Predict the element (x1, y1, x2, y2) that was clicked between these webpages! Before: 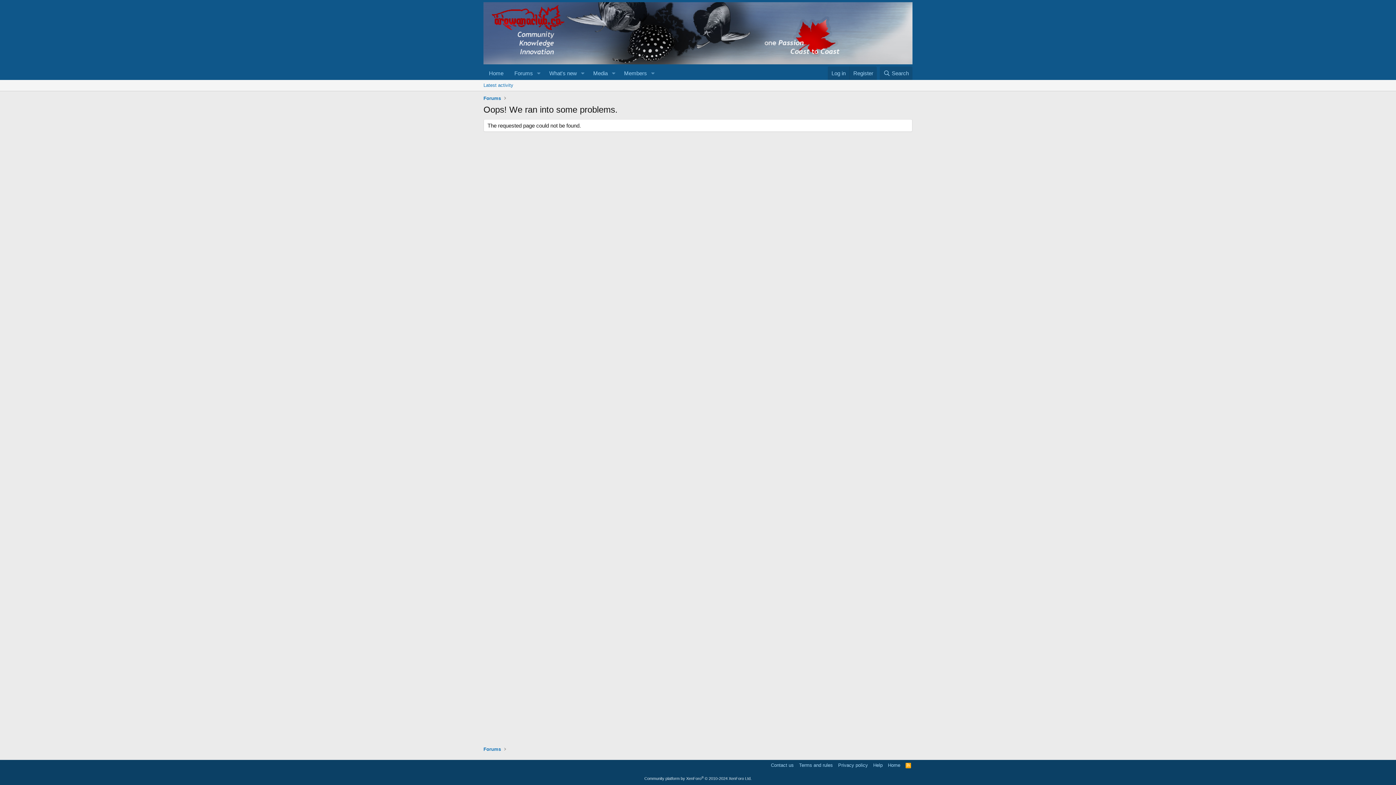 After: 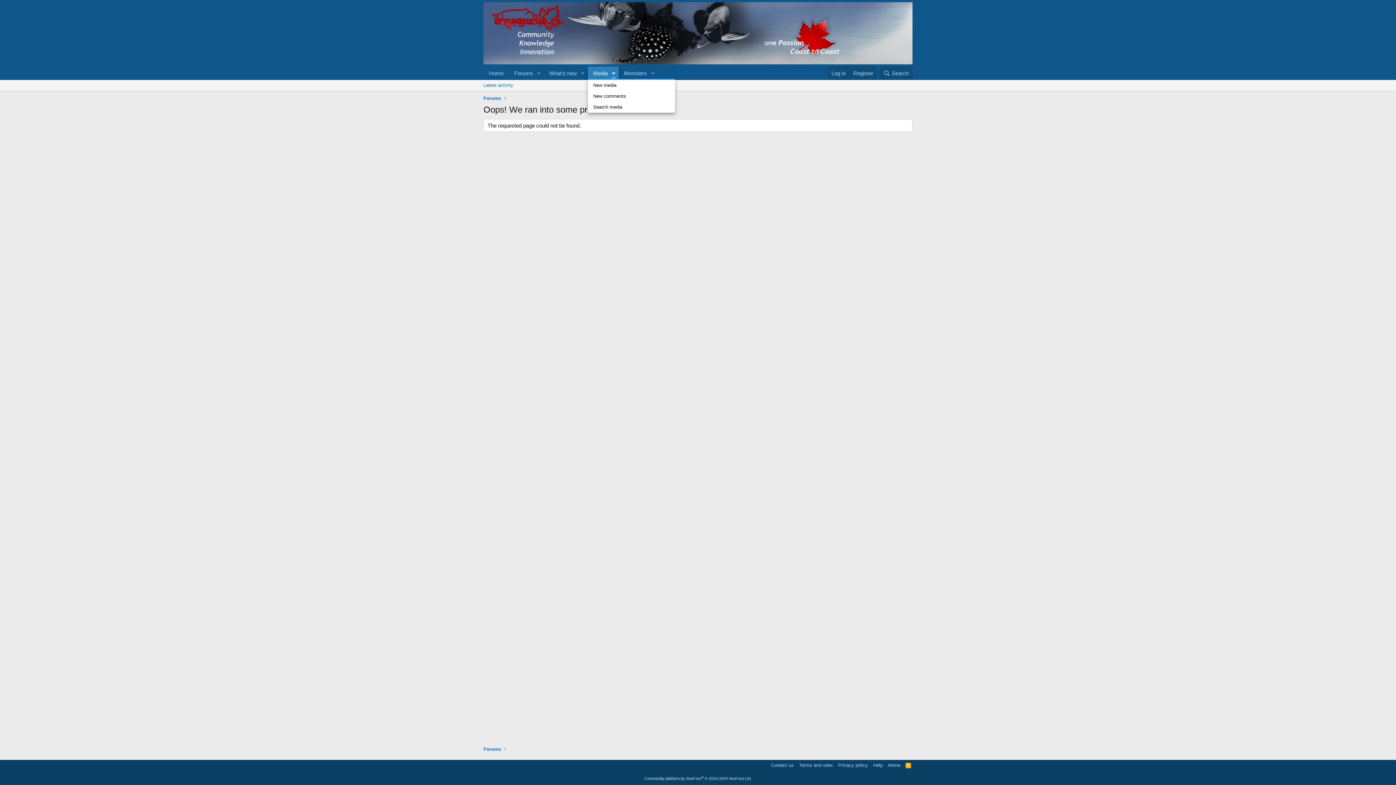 Action: label: Toggle expanded bbox: (608, 66, 618, 79)